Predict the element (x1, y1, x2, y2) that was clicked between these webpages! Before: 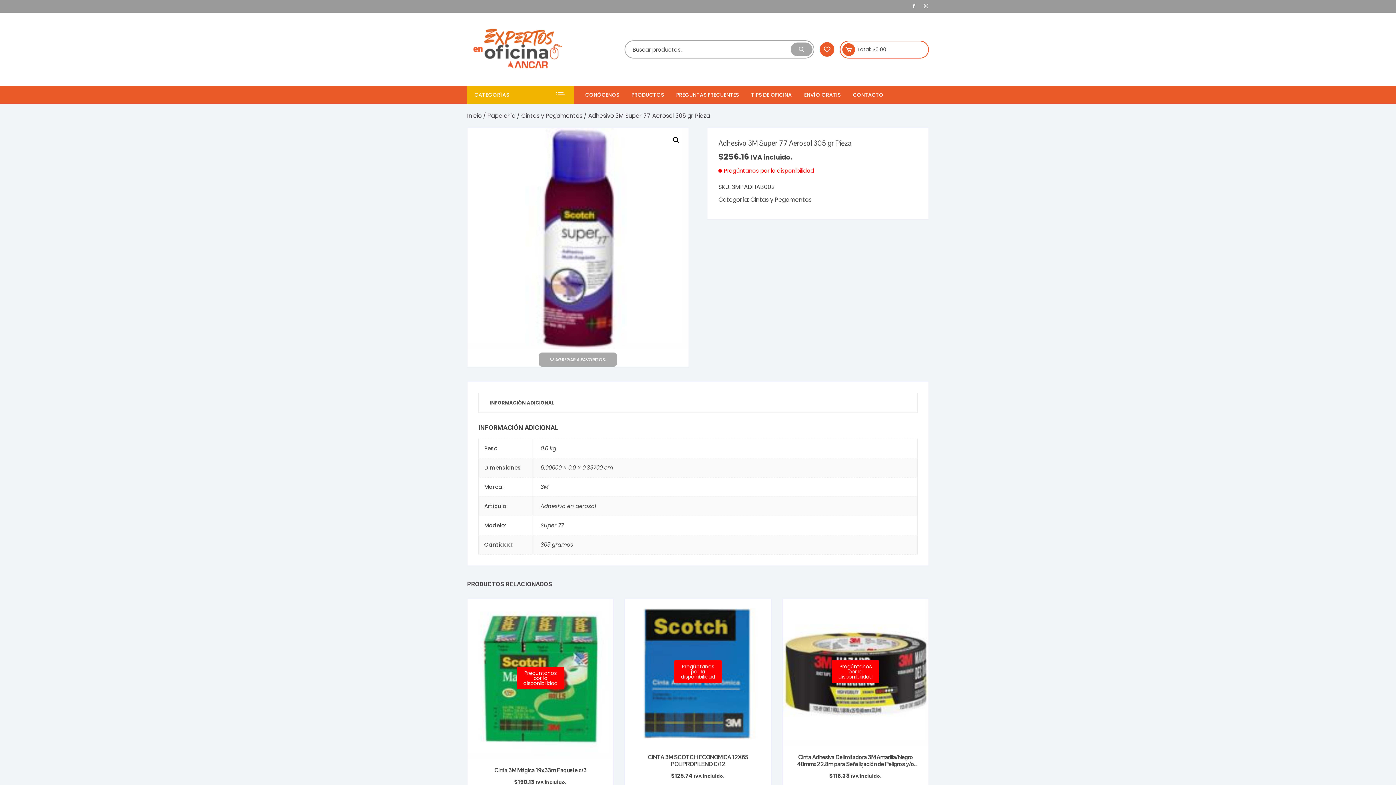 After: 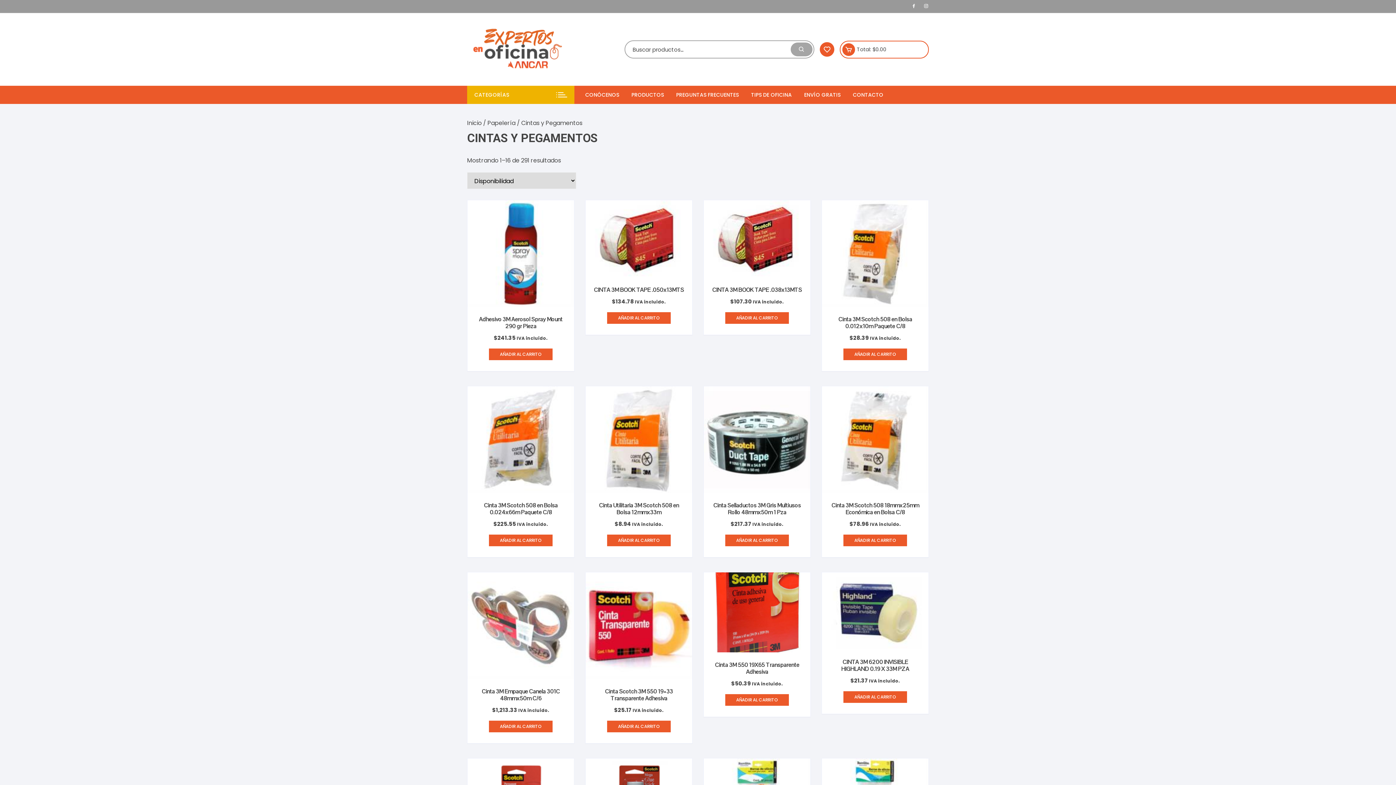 Action: label: Cintas y Pegamentos bbox: (521, 111, 582, 120)